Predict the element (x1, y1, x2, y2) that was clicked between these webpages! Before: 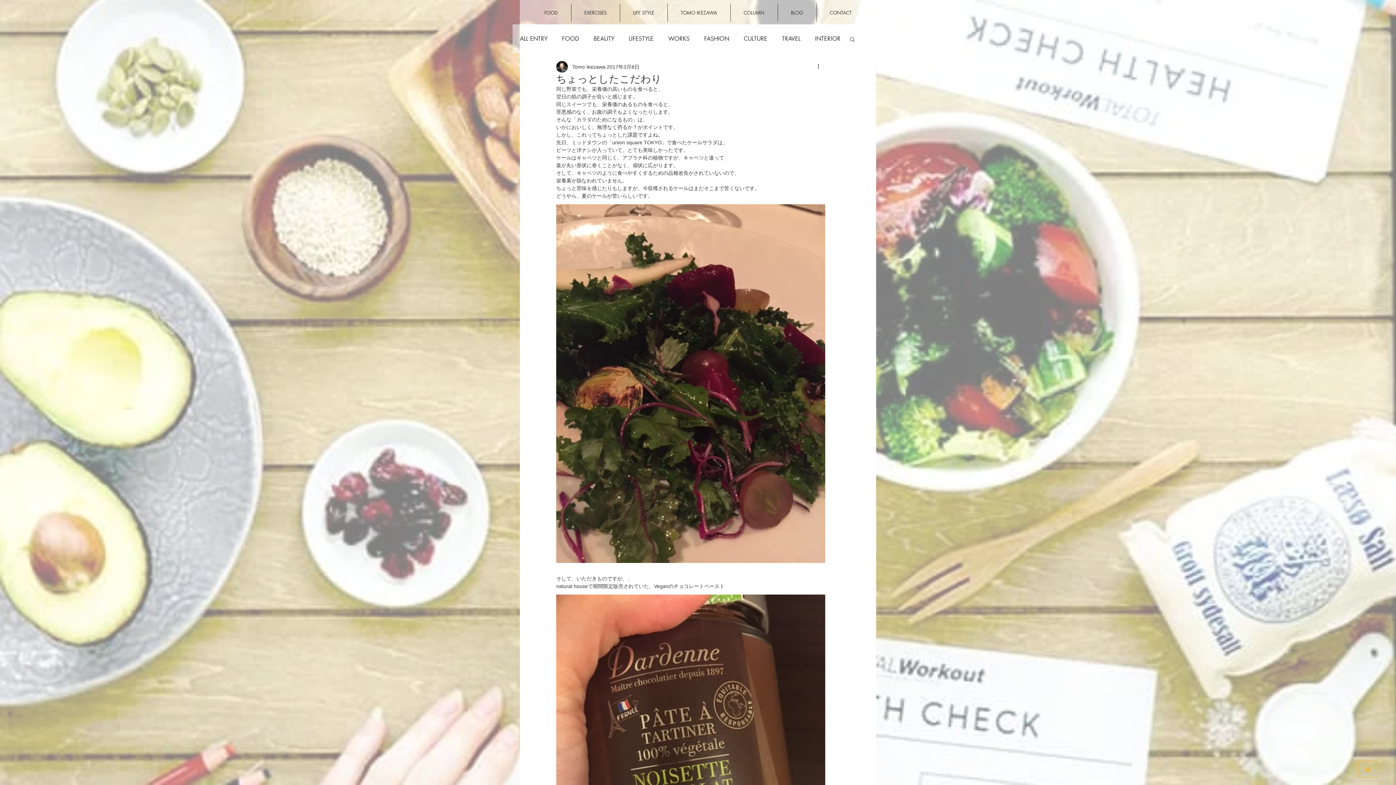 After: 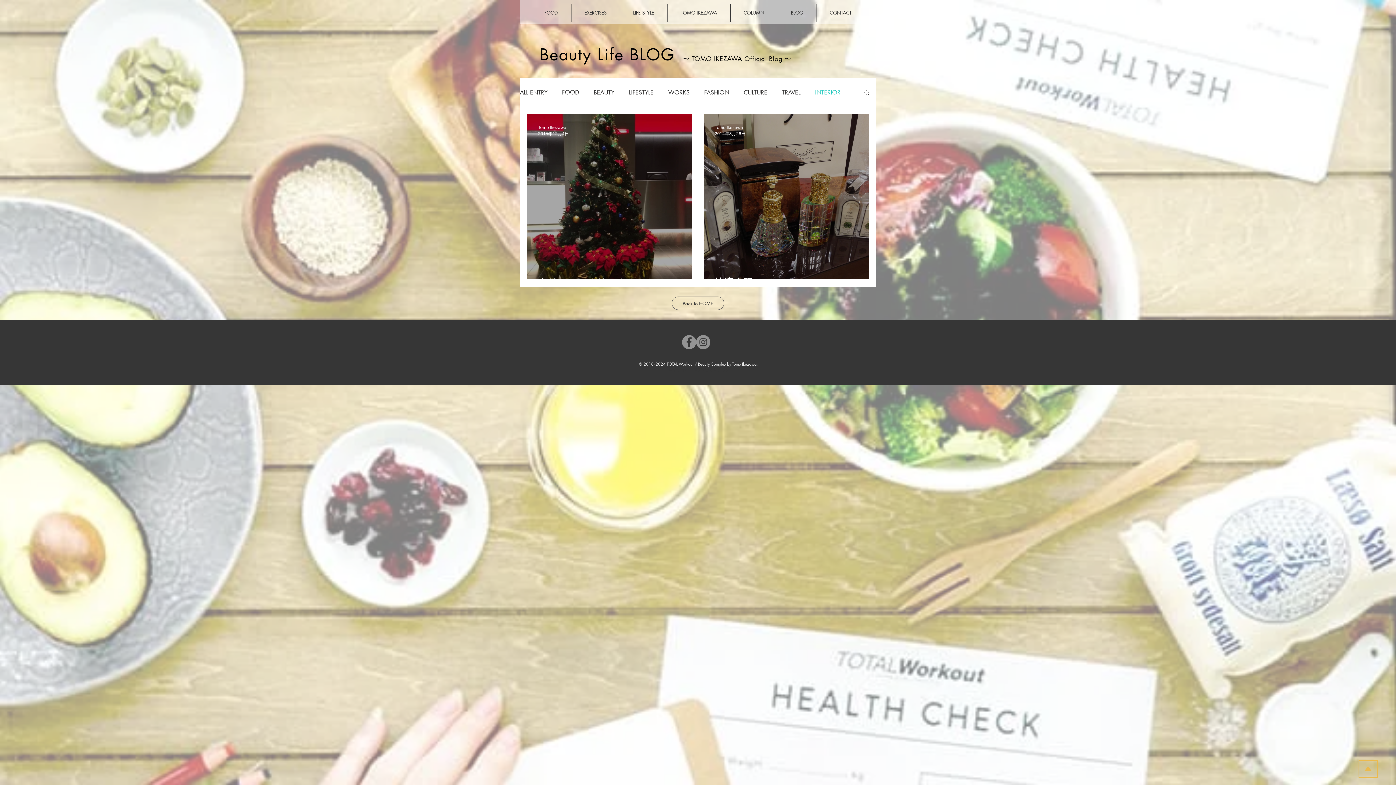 Action: label: INTERIOR bbox: (815, 35, 840, 42)